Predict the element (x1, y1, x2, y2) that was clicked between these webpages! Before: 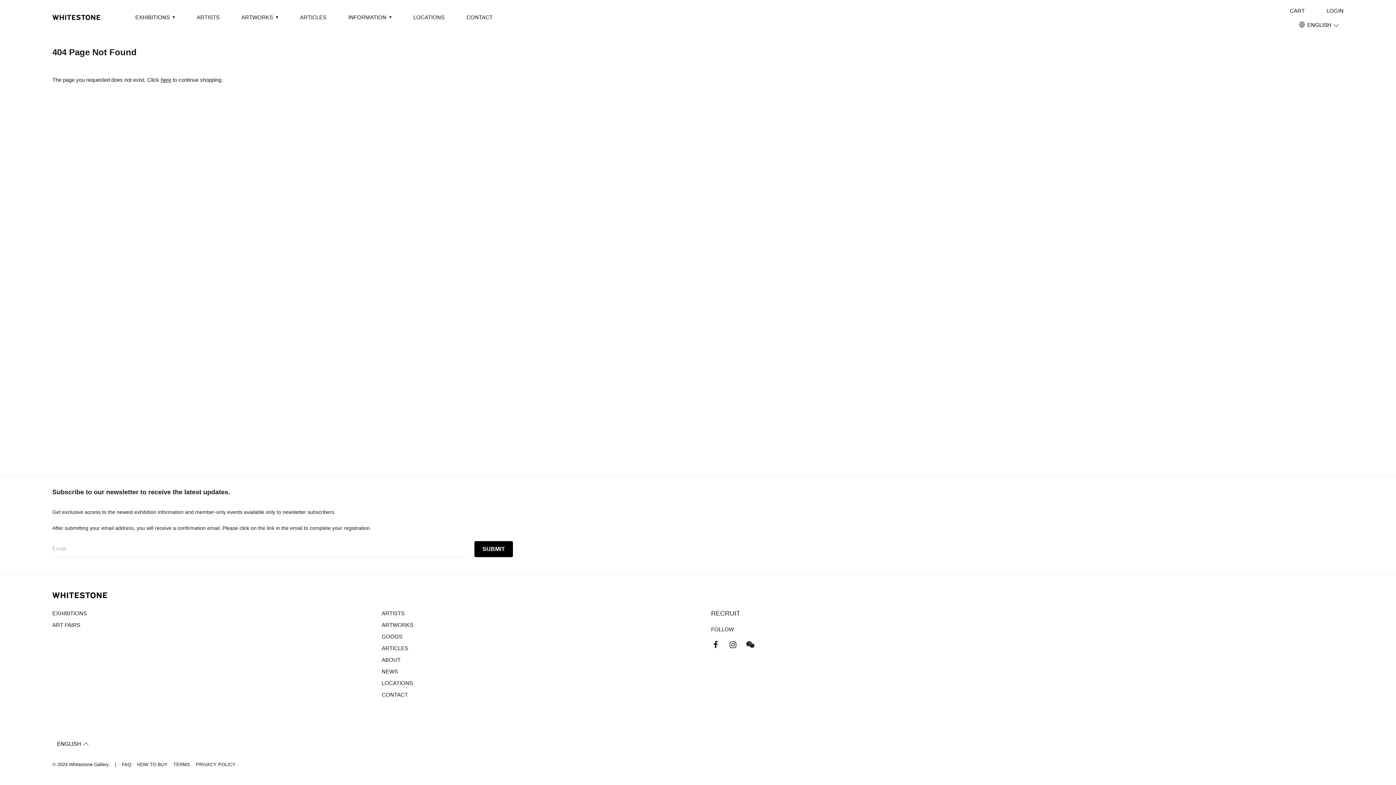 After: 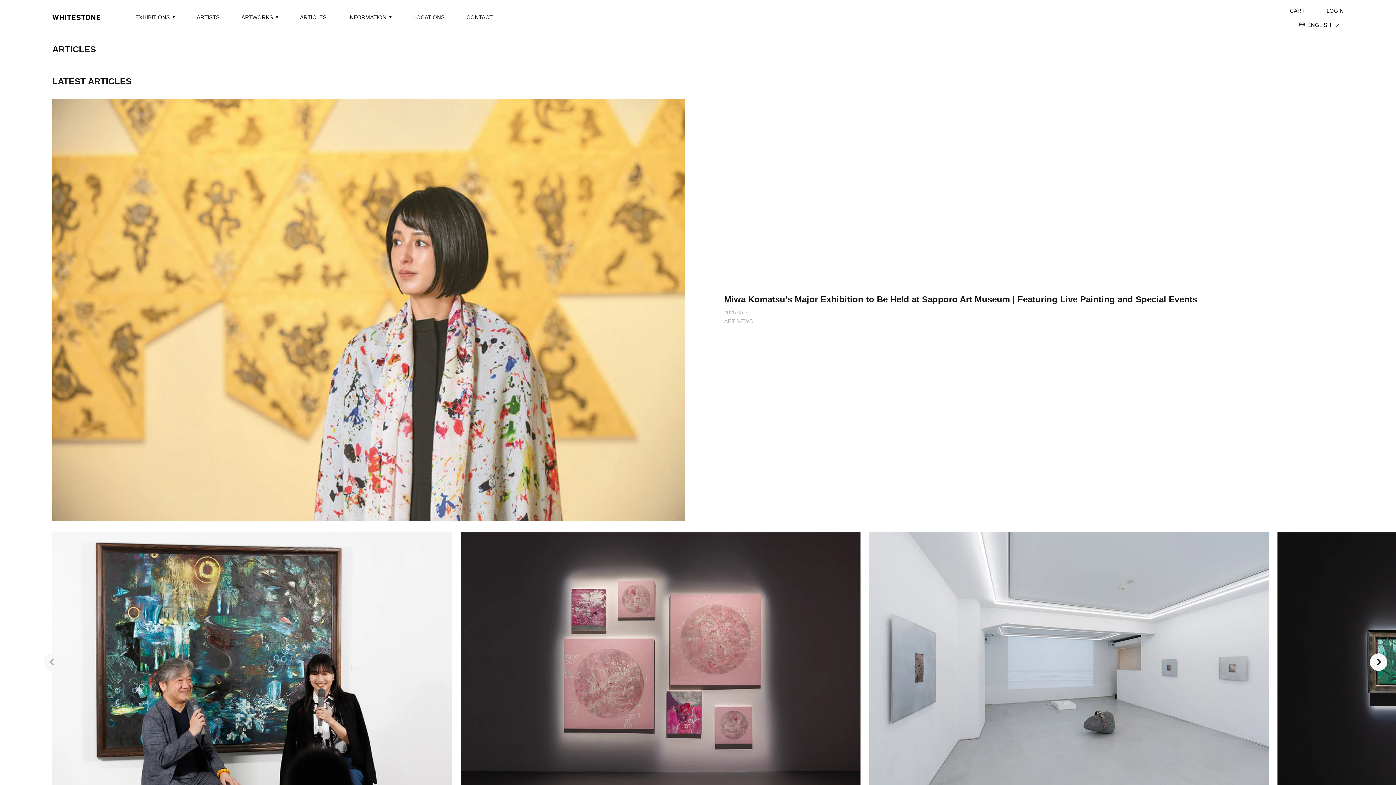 Action: bbox: (300, 13, 326, 21) label: ARTICLES